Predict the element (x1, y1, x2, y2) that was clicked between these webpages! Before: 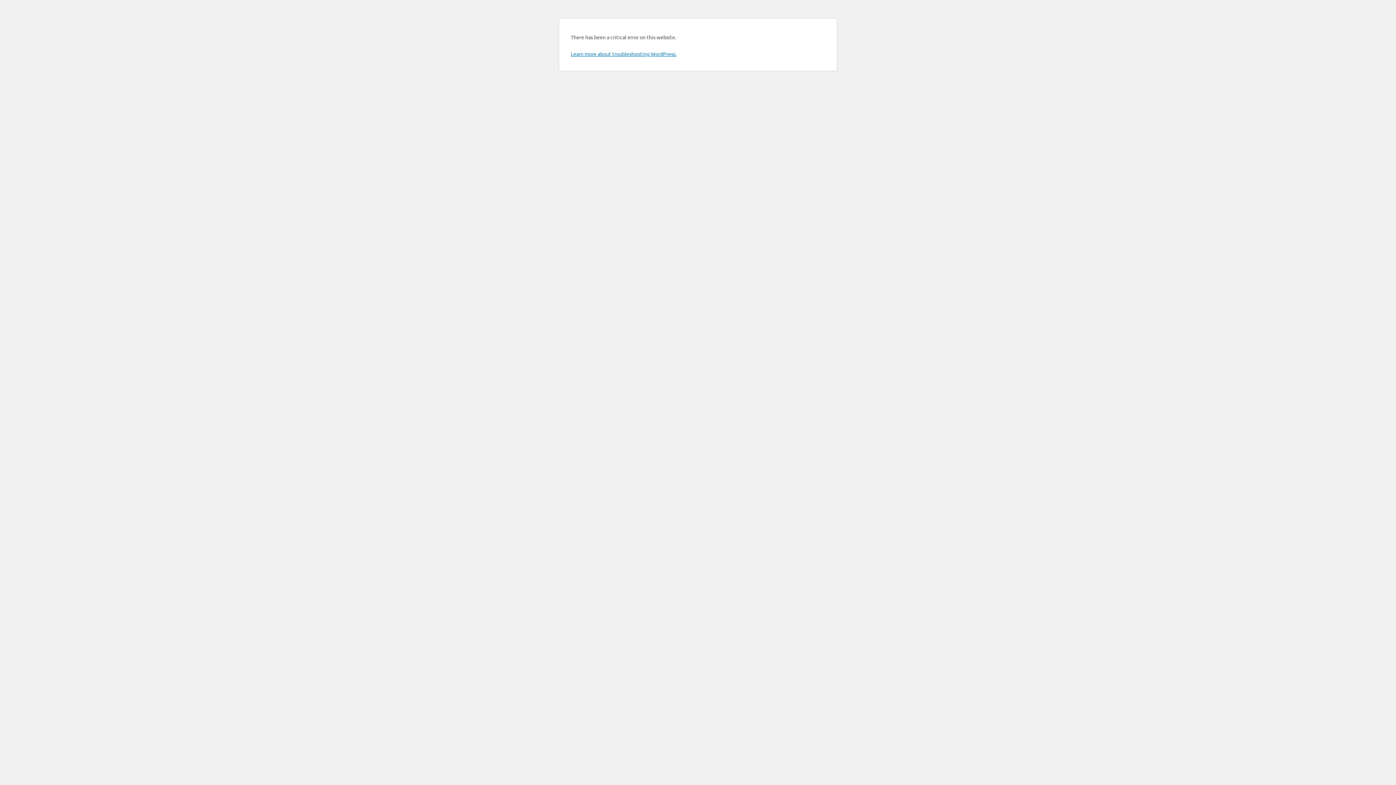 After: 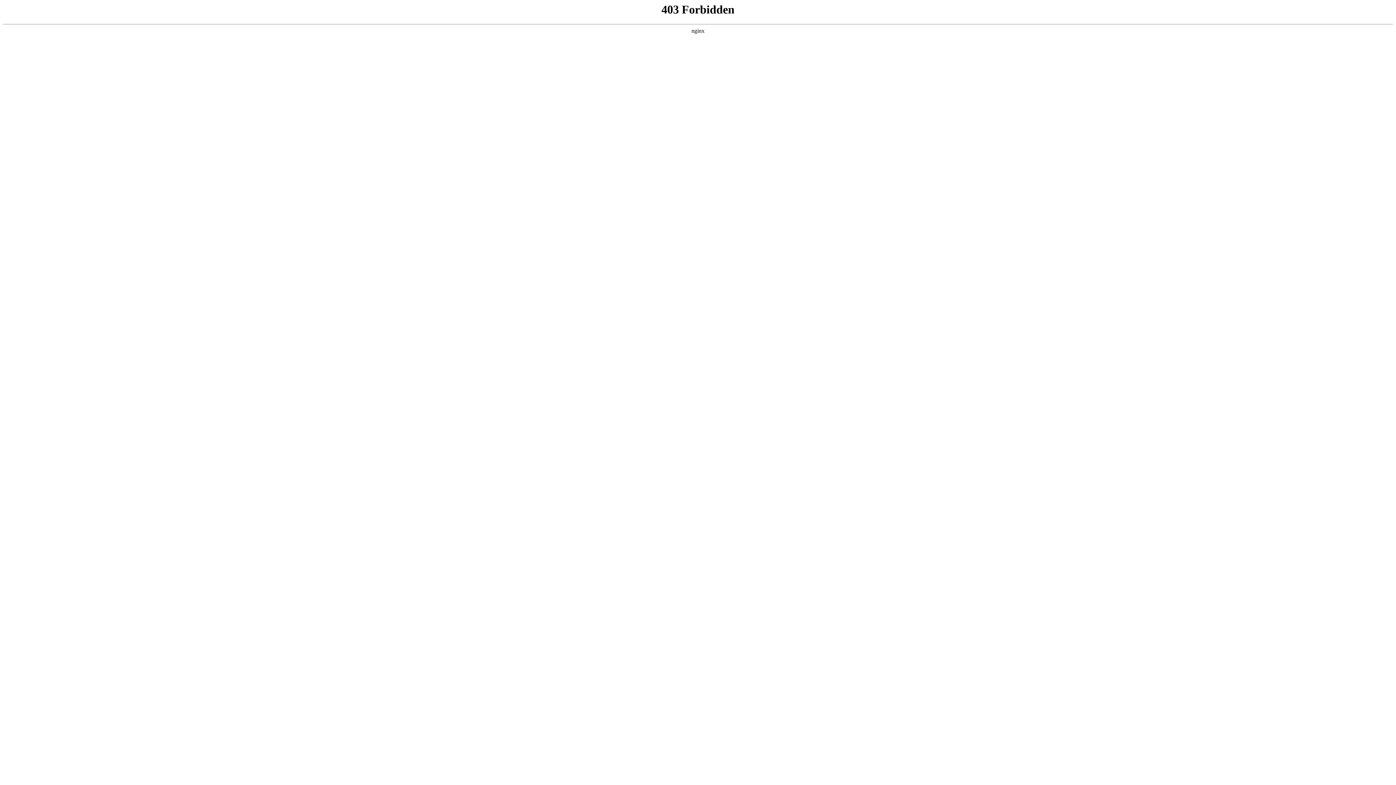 Action: bbox: (570, 50, 676, 57) label: Learn more about troubleshooting WordPress.